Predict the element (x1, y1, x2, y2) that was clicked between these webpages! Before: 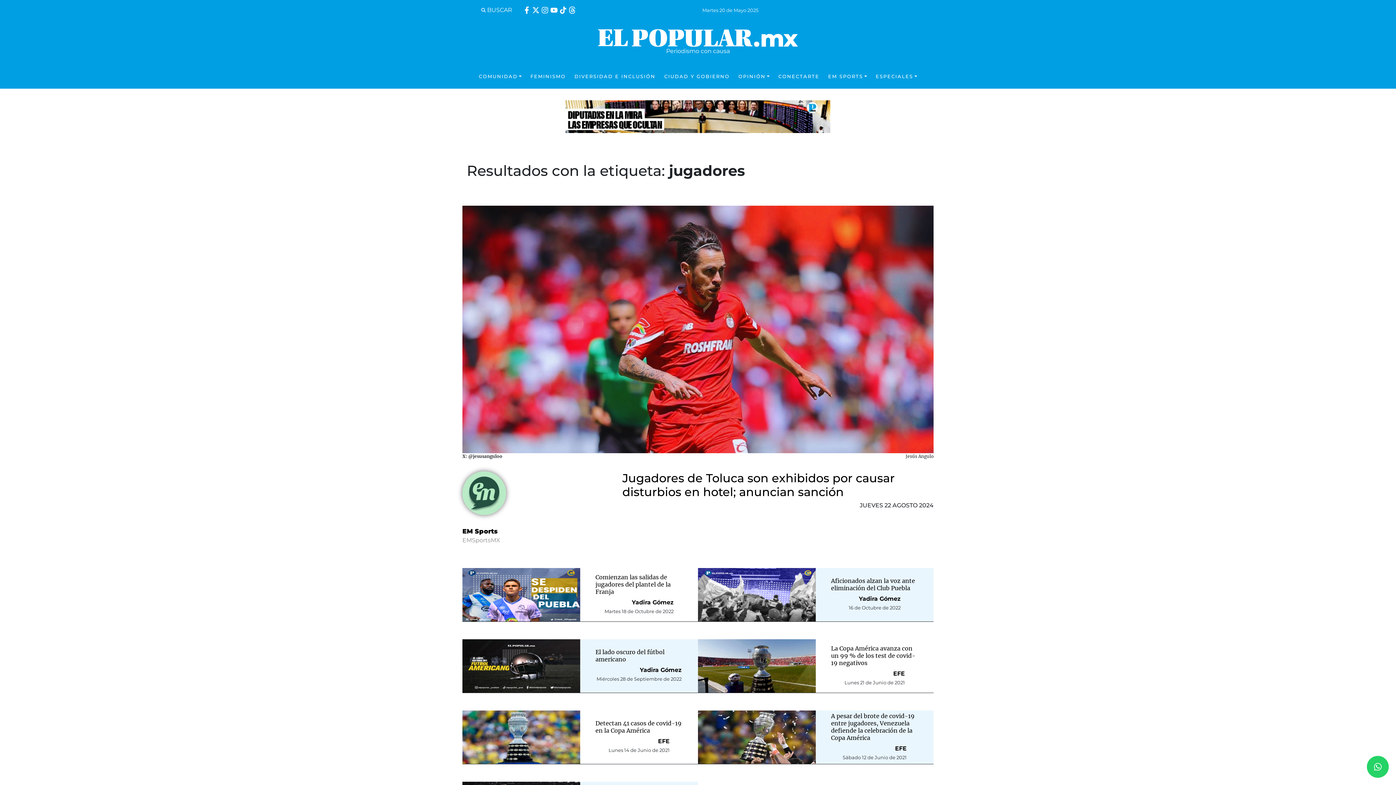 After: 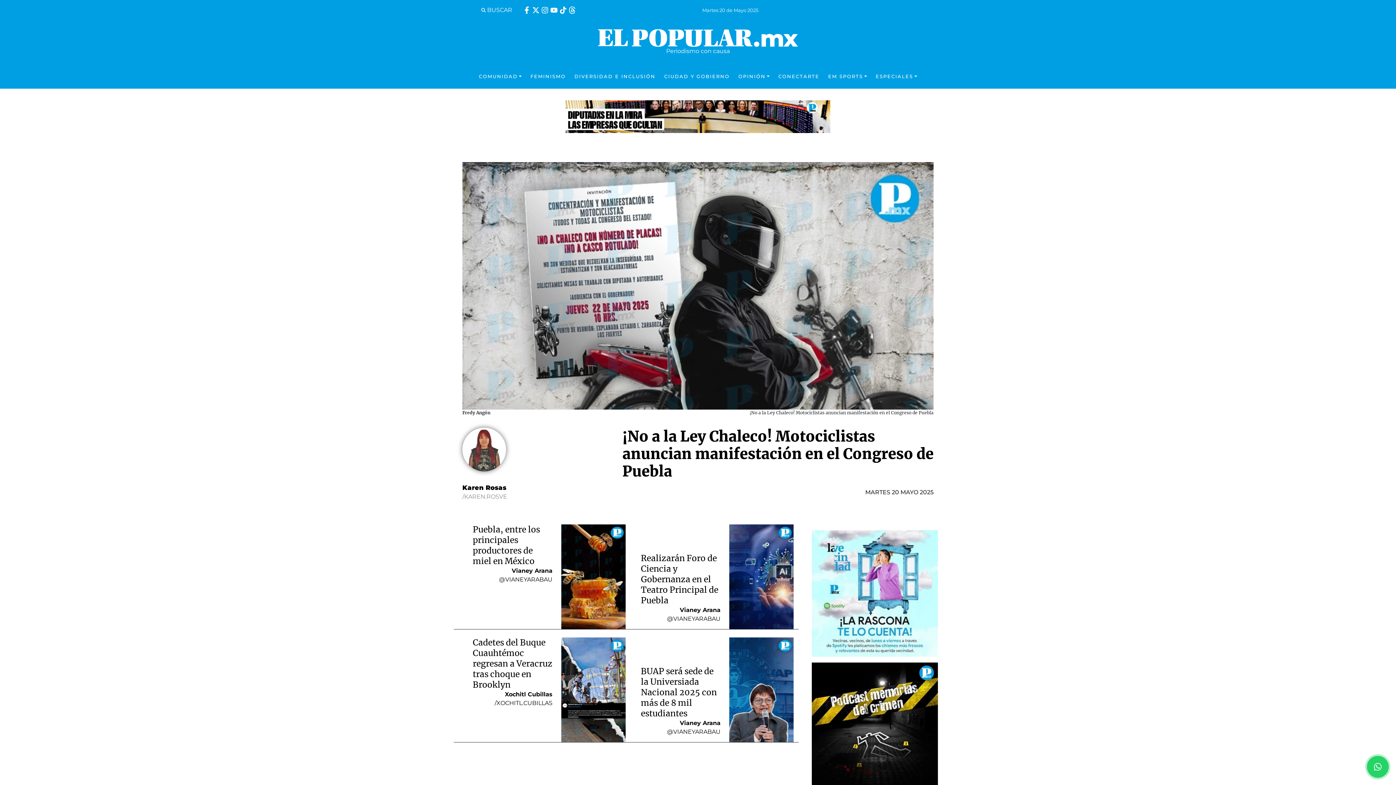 Action: bbox: (474, 64, 526, 88) label: COMUNIDAD